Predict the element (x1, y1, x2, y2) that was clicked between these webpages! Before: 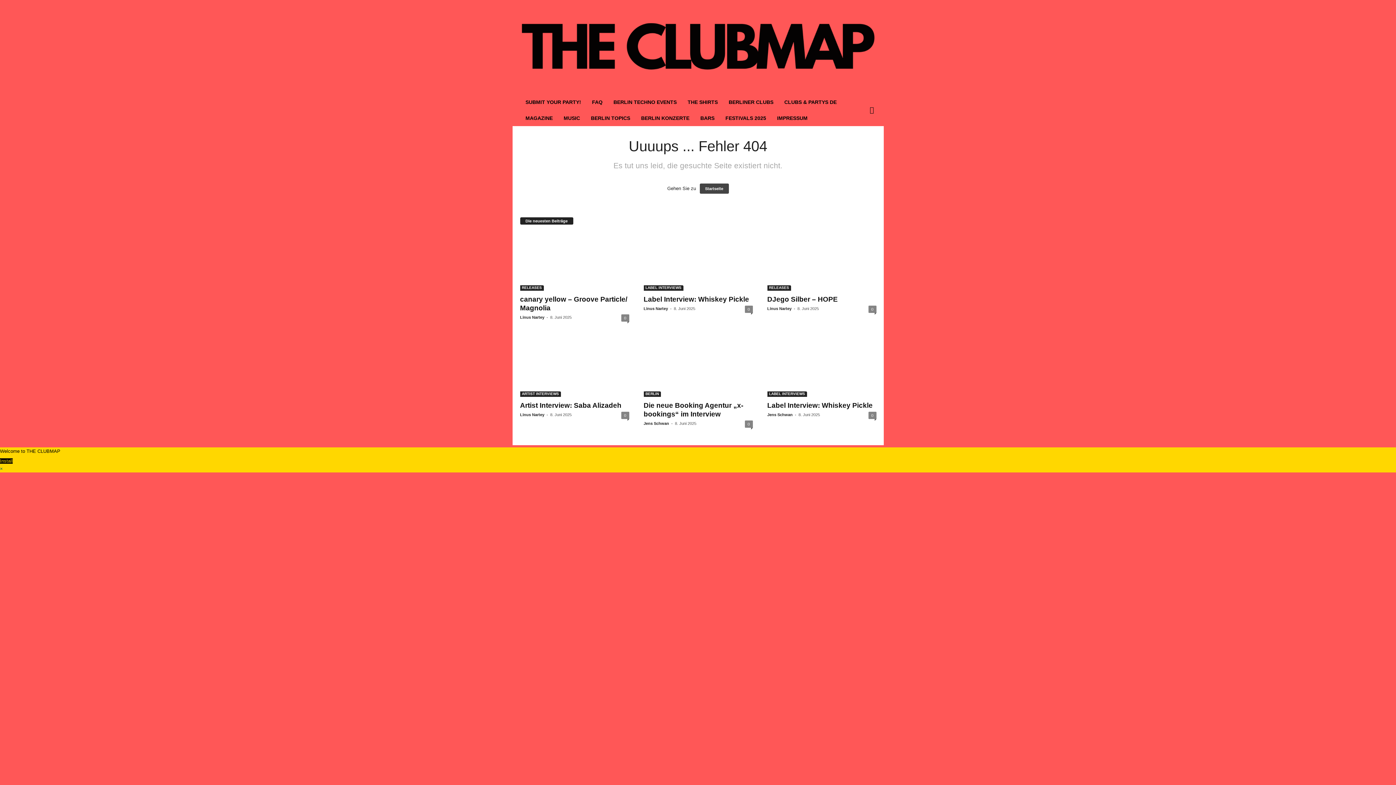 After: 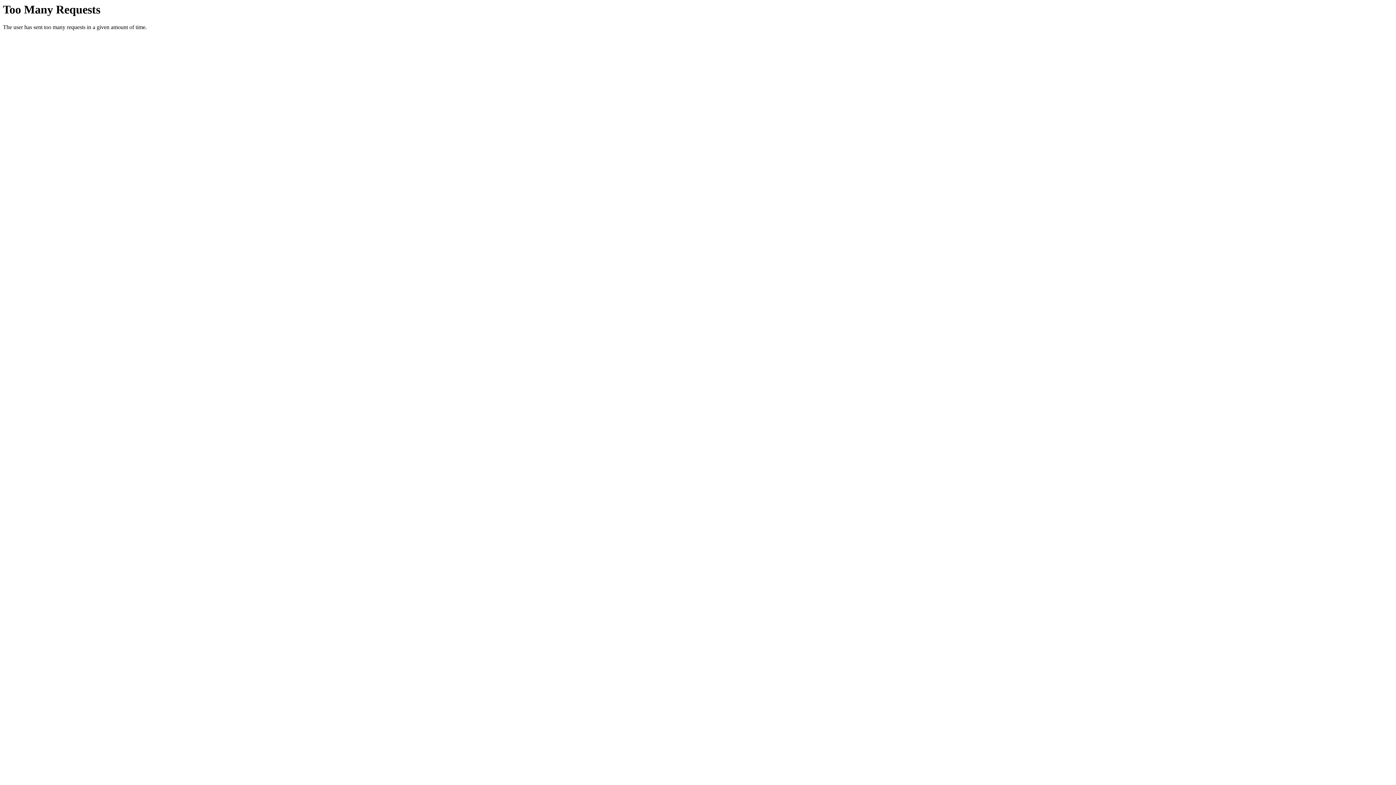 Action: bbox: (643, 391, 660, 397) label: BERLIN